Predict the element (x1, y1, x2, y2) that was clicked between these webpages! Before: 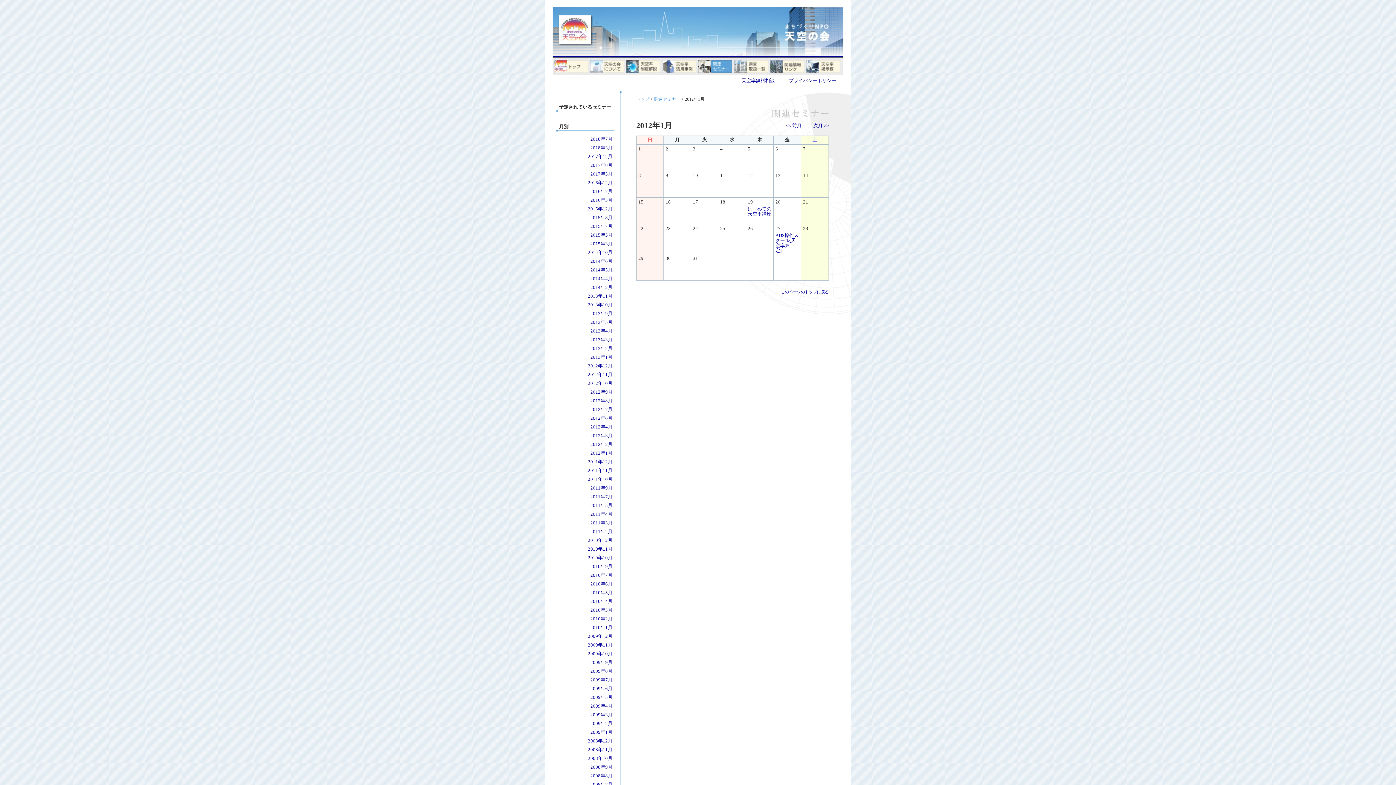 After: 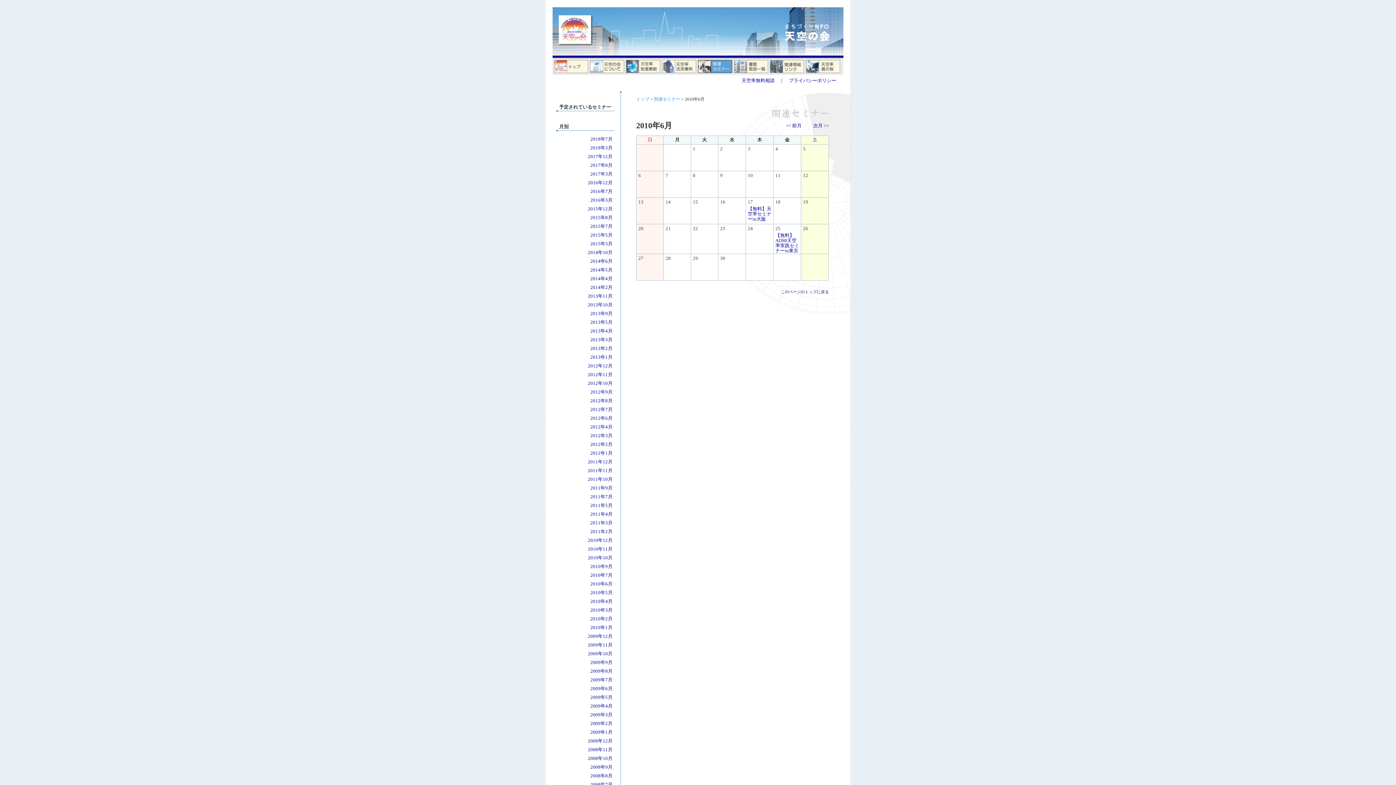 Action: label: 2010年6月 bbox: (590, 581, 612, 586)